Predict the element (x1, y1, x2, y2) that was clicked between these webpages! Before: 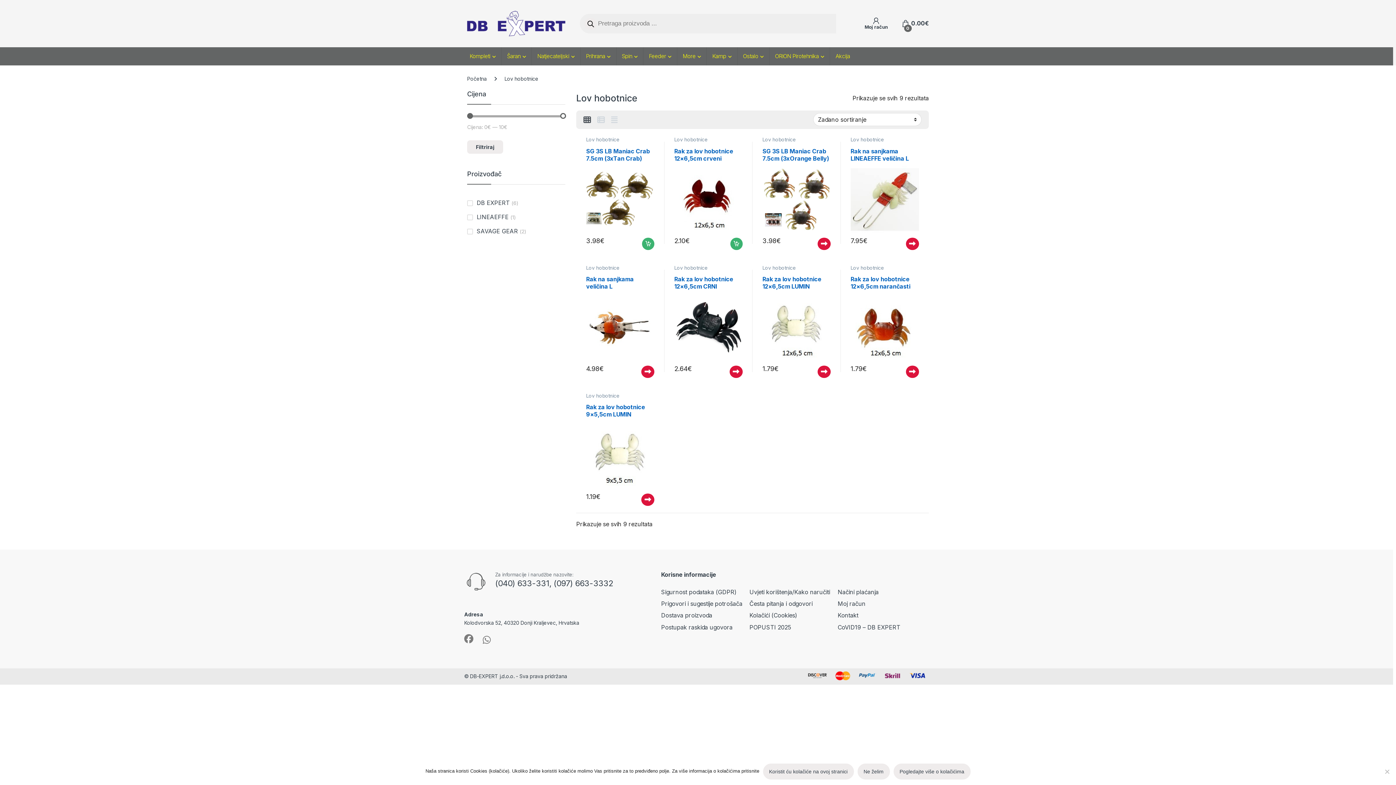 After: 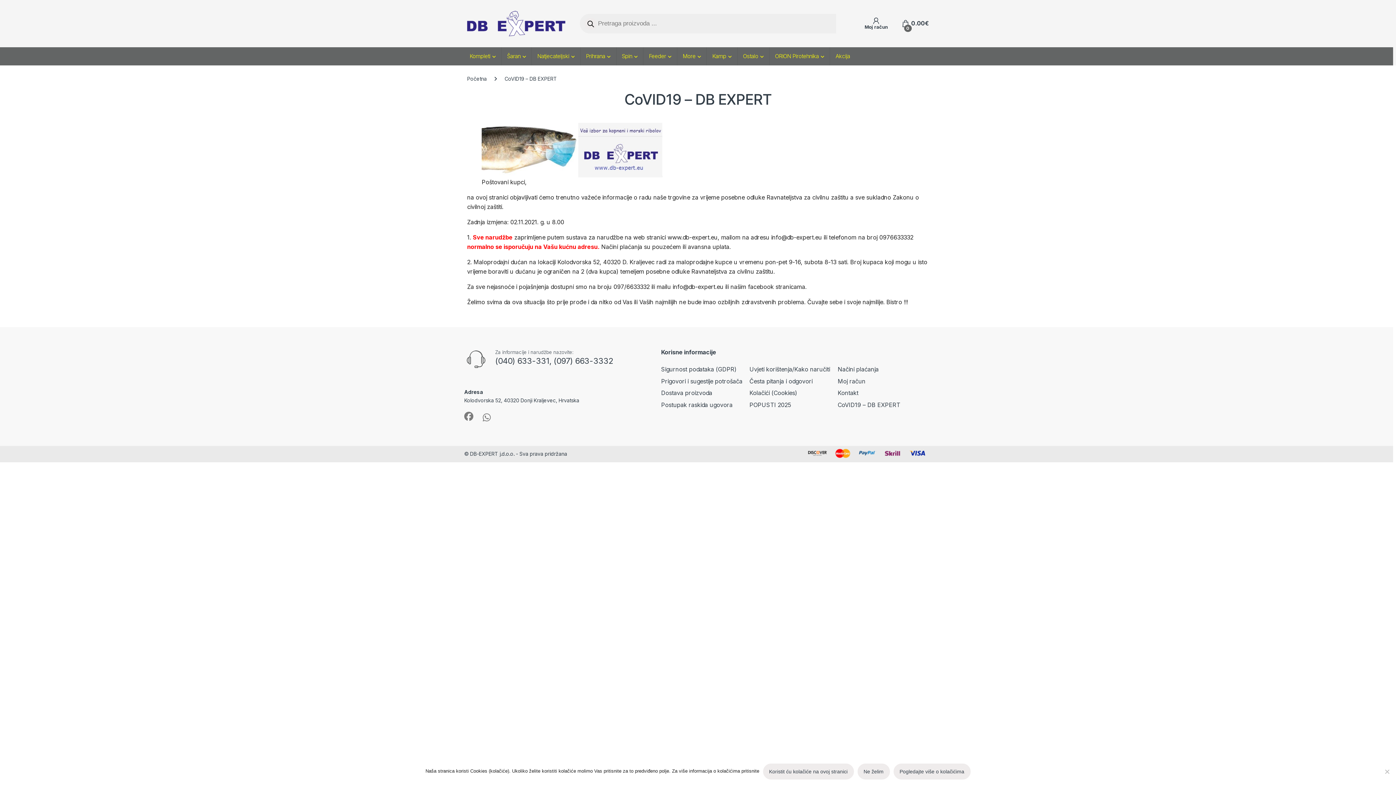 Action: bbox: (837, 623, 900, 631) label: CoVID19 – DB EXPERT